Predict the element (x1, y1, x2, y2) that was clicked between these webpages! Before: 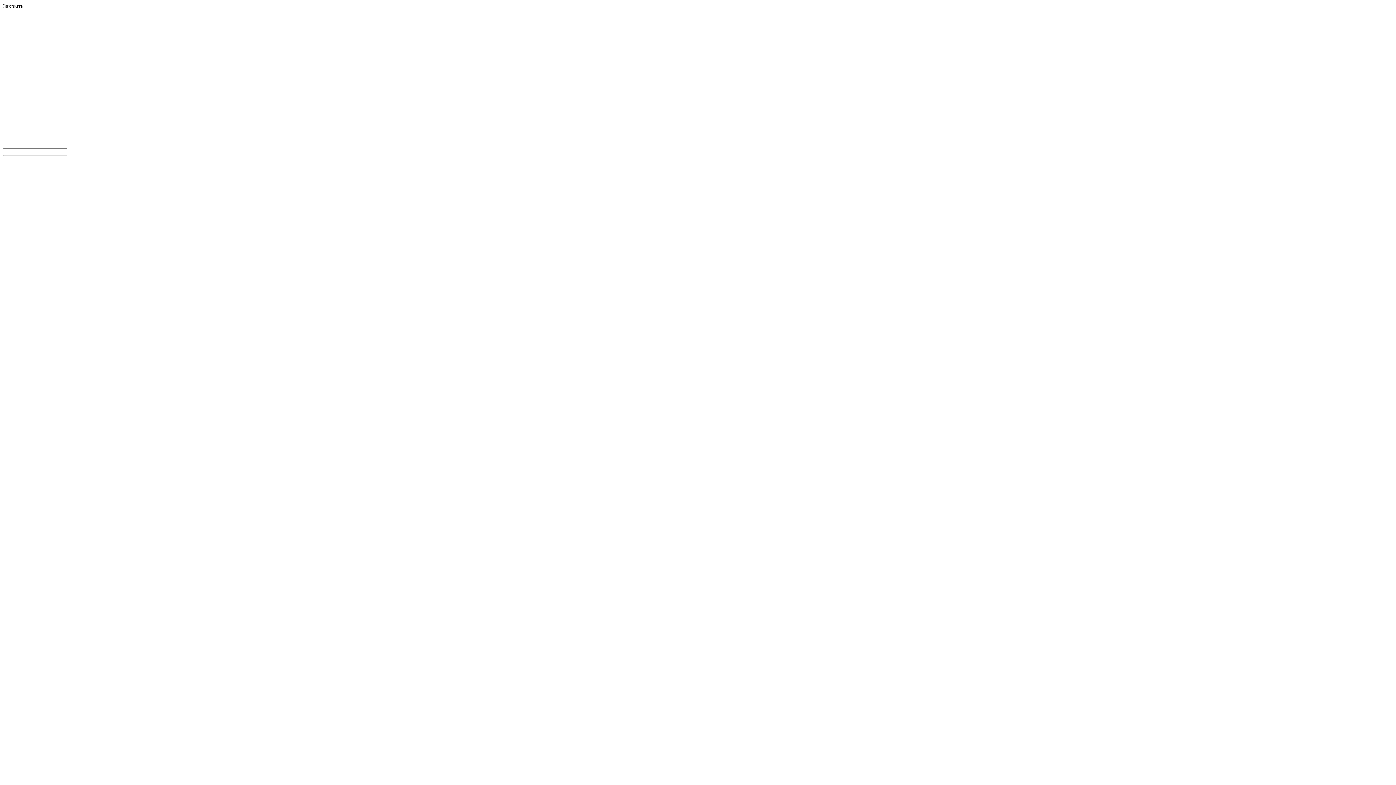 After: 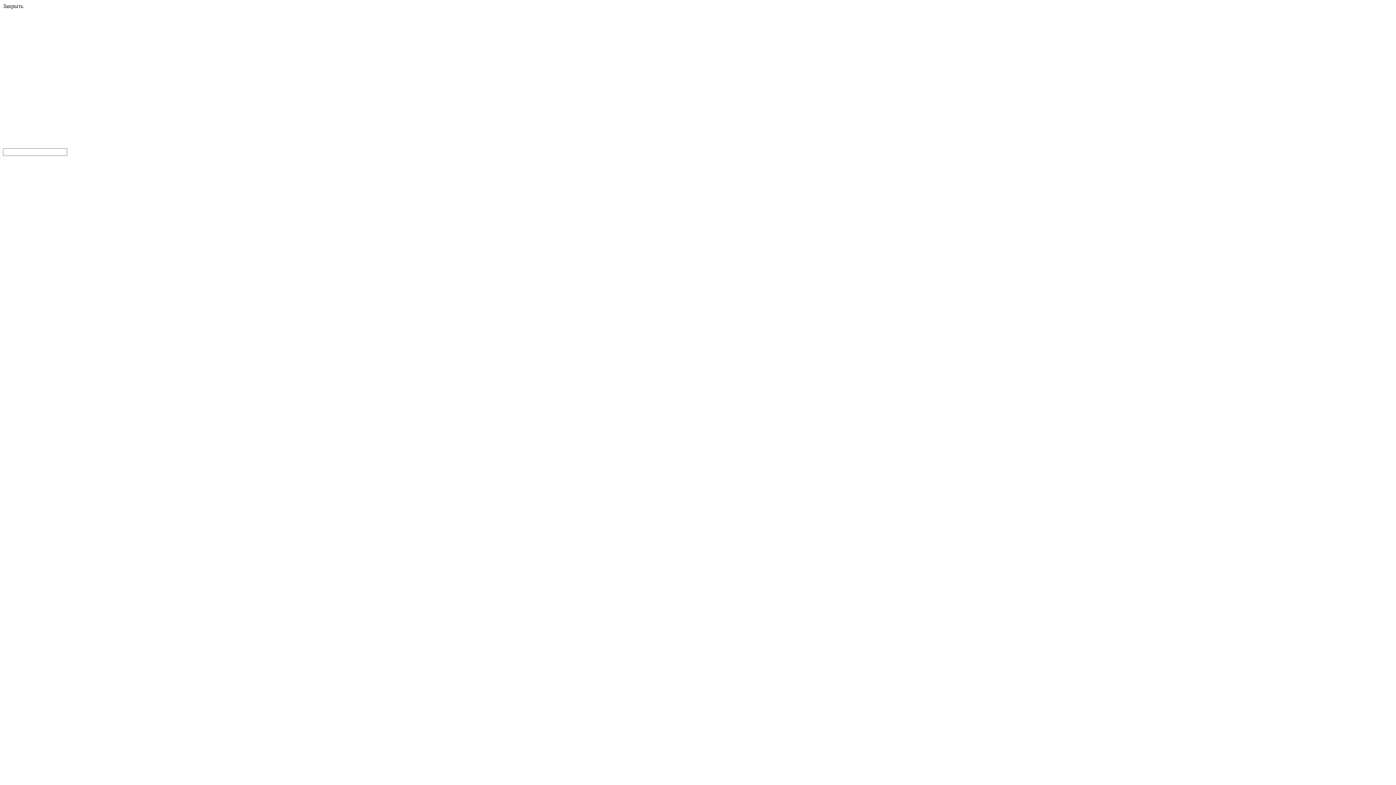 Action: bbox: (104, 45, 196, 52) label: Войти/зарегистрироваться через почту